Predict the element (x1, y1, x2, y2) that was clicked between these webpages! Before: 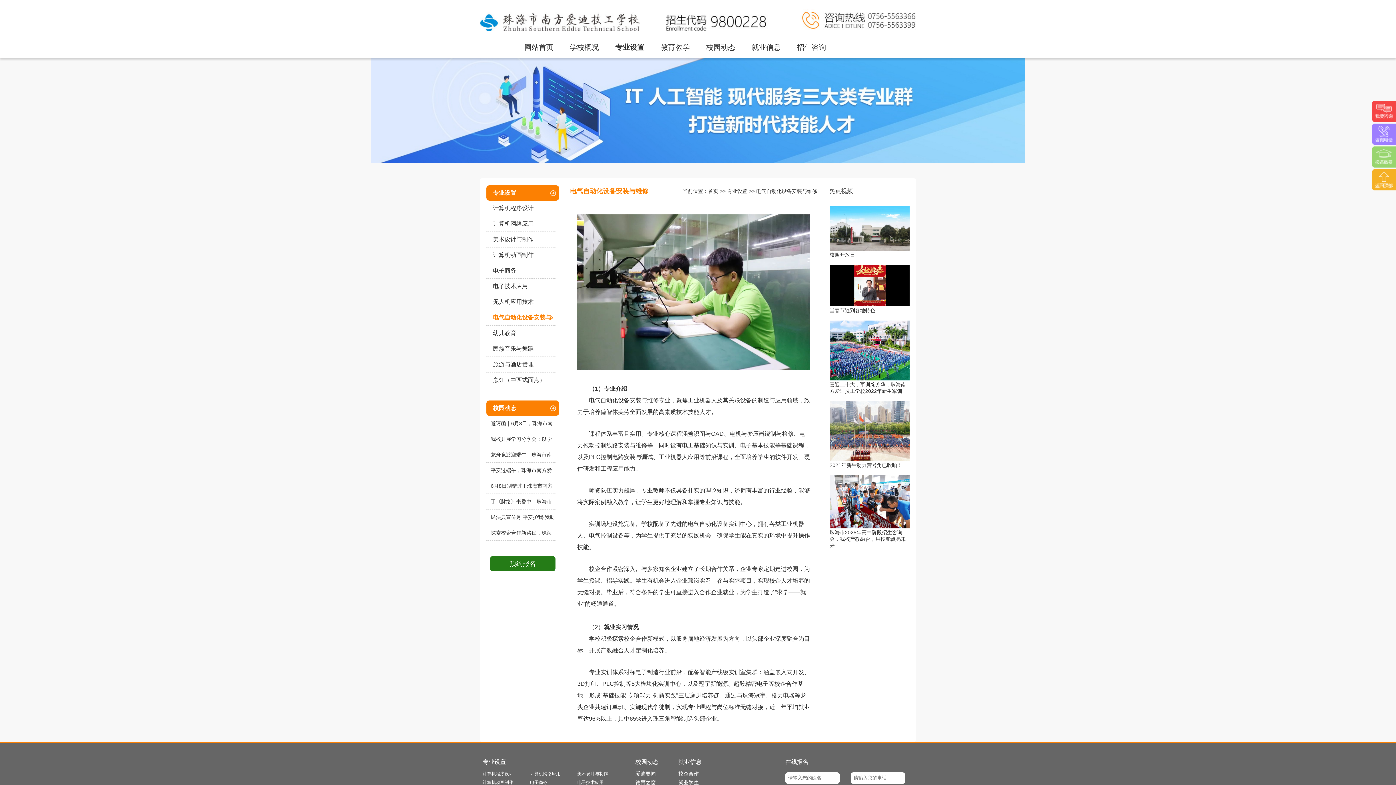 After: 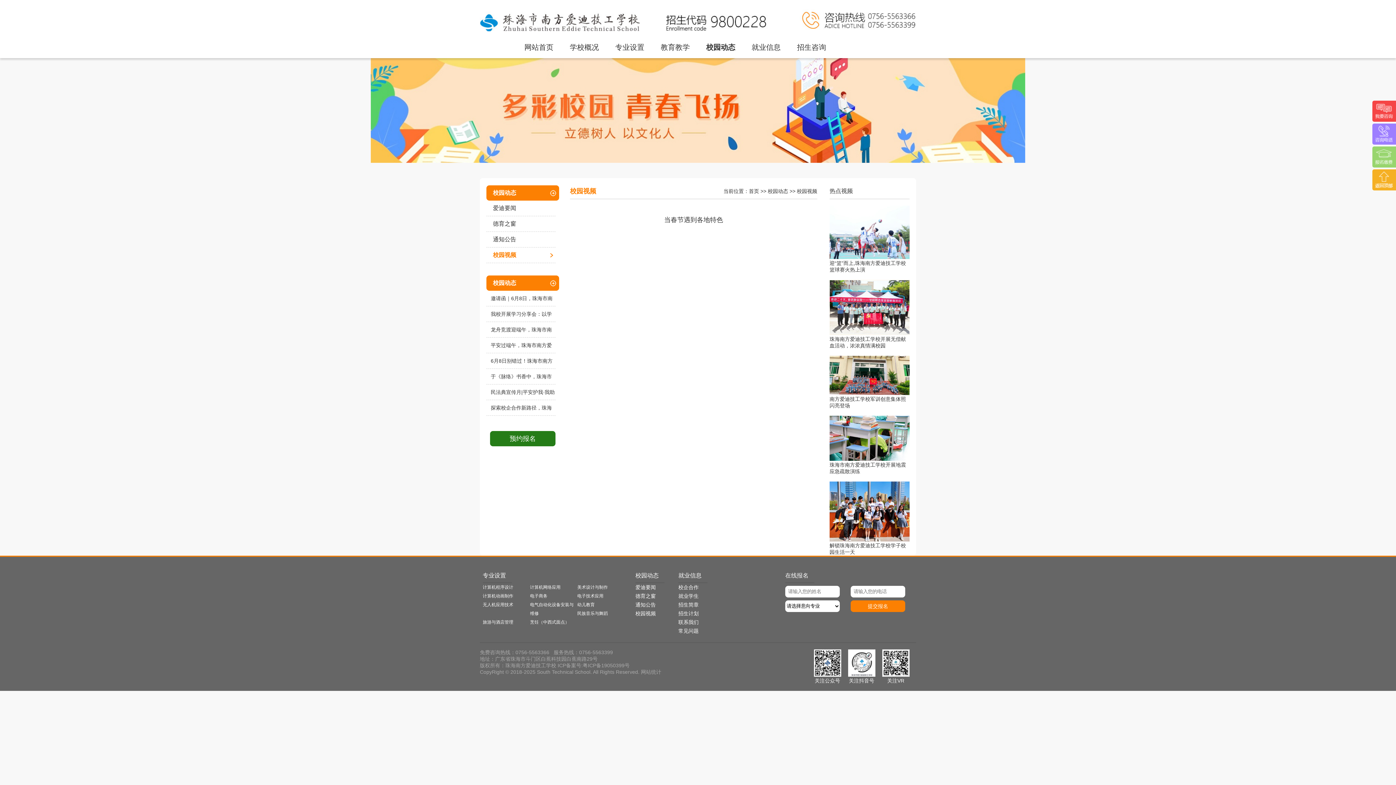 Action: label: 当春节遇到各地特色 bbox: (829, 307, 875, 313)